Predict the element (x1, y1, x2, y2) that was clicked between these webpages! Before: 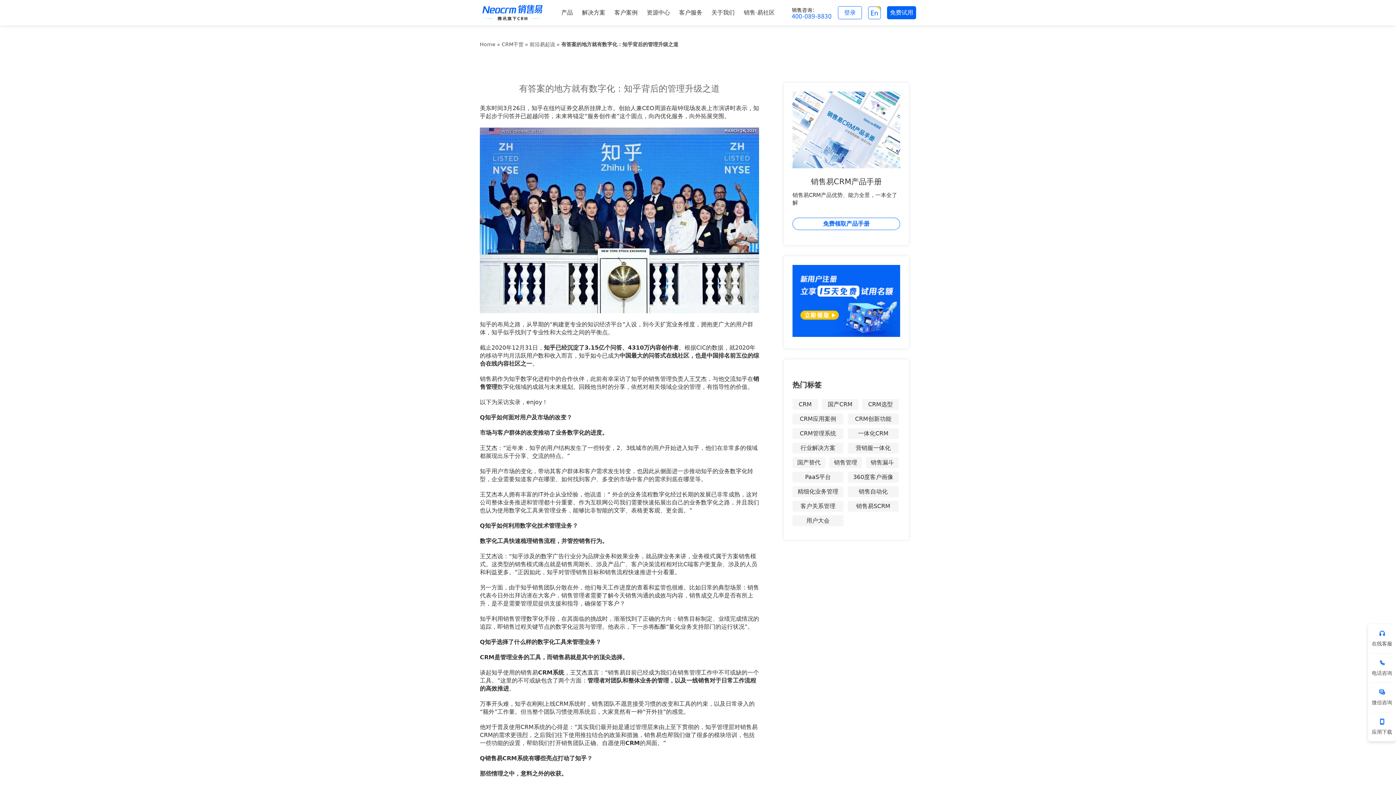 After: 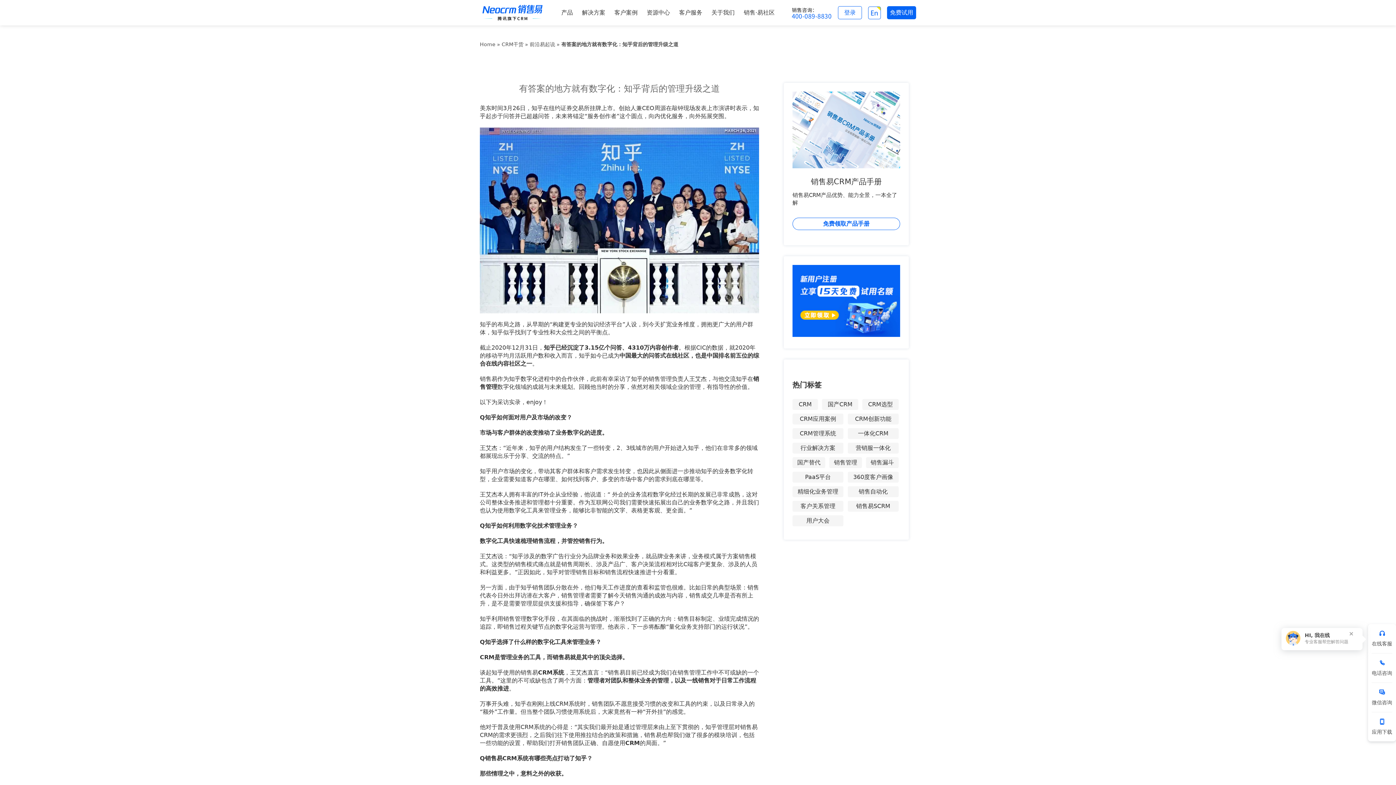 Action: bbox: (792, 297, 900, 304)